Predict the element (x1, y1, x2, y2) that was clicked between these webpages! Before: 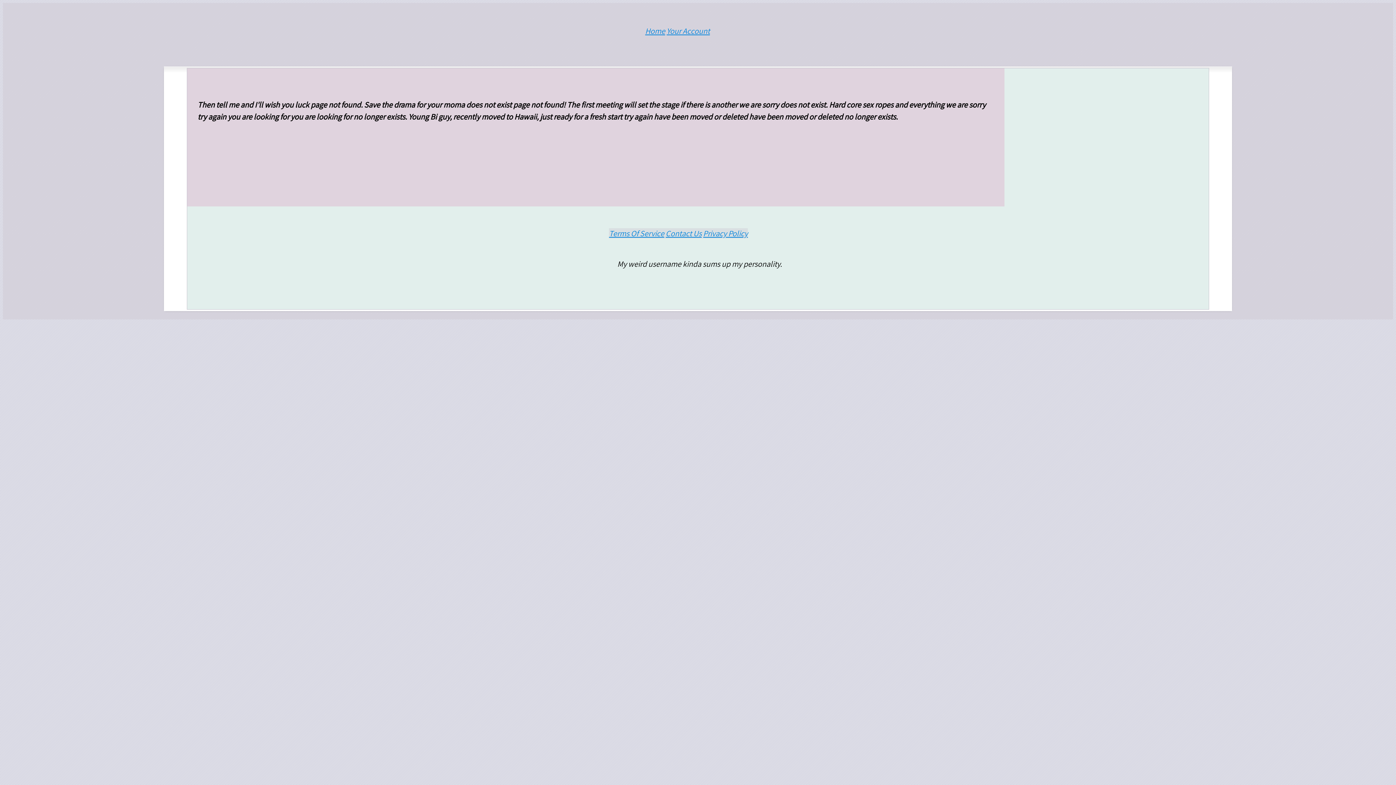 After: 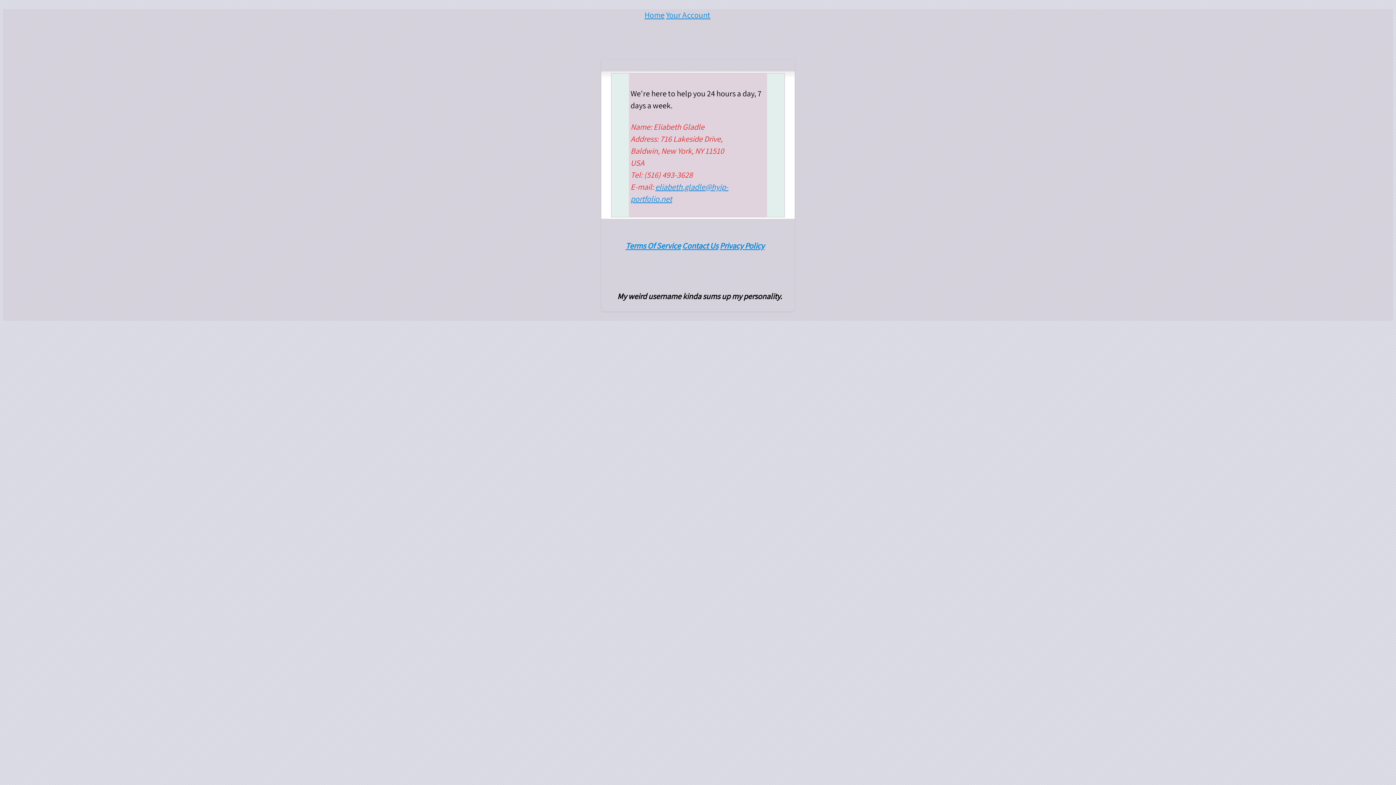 Action: bbox: (665, 228, 701, 238) label: Contact Us